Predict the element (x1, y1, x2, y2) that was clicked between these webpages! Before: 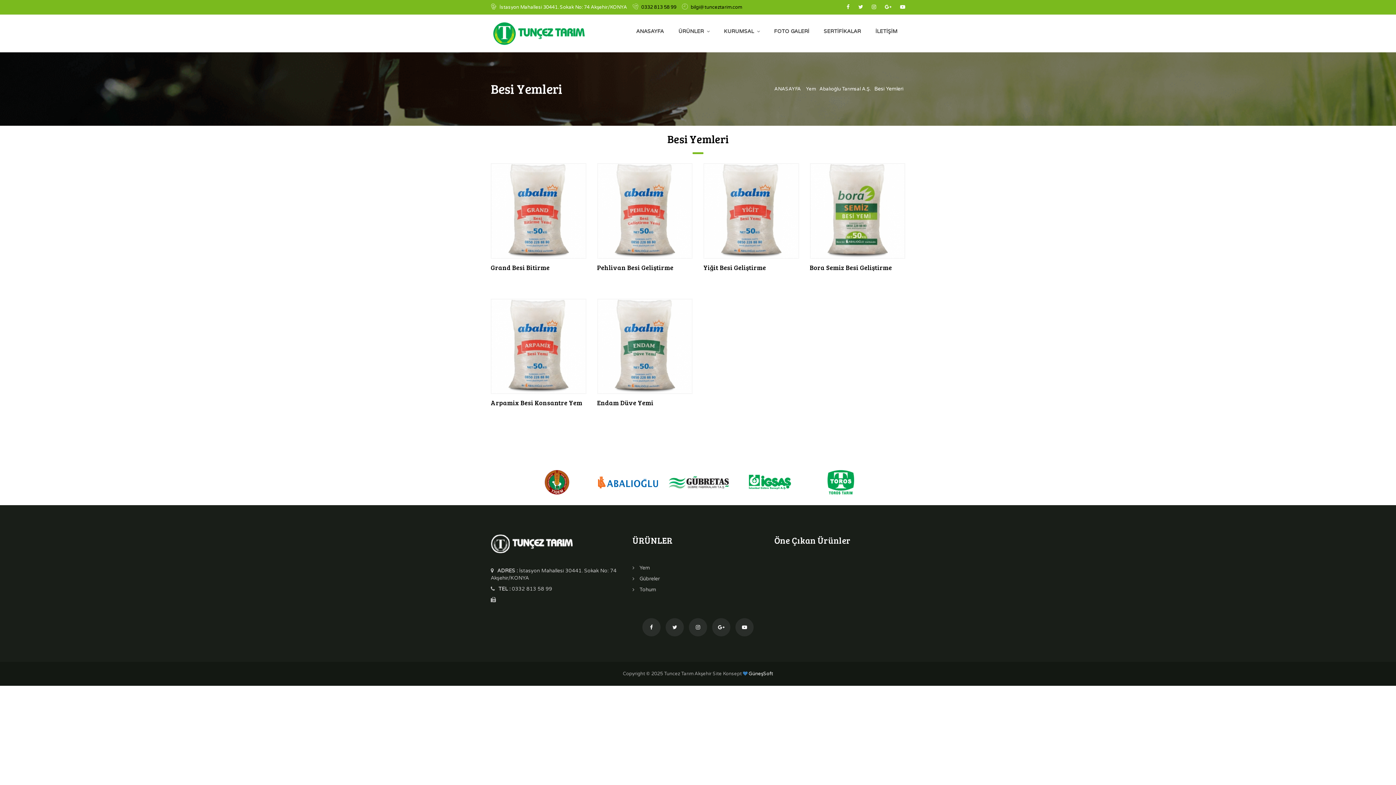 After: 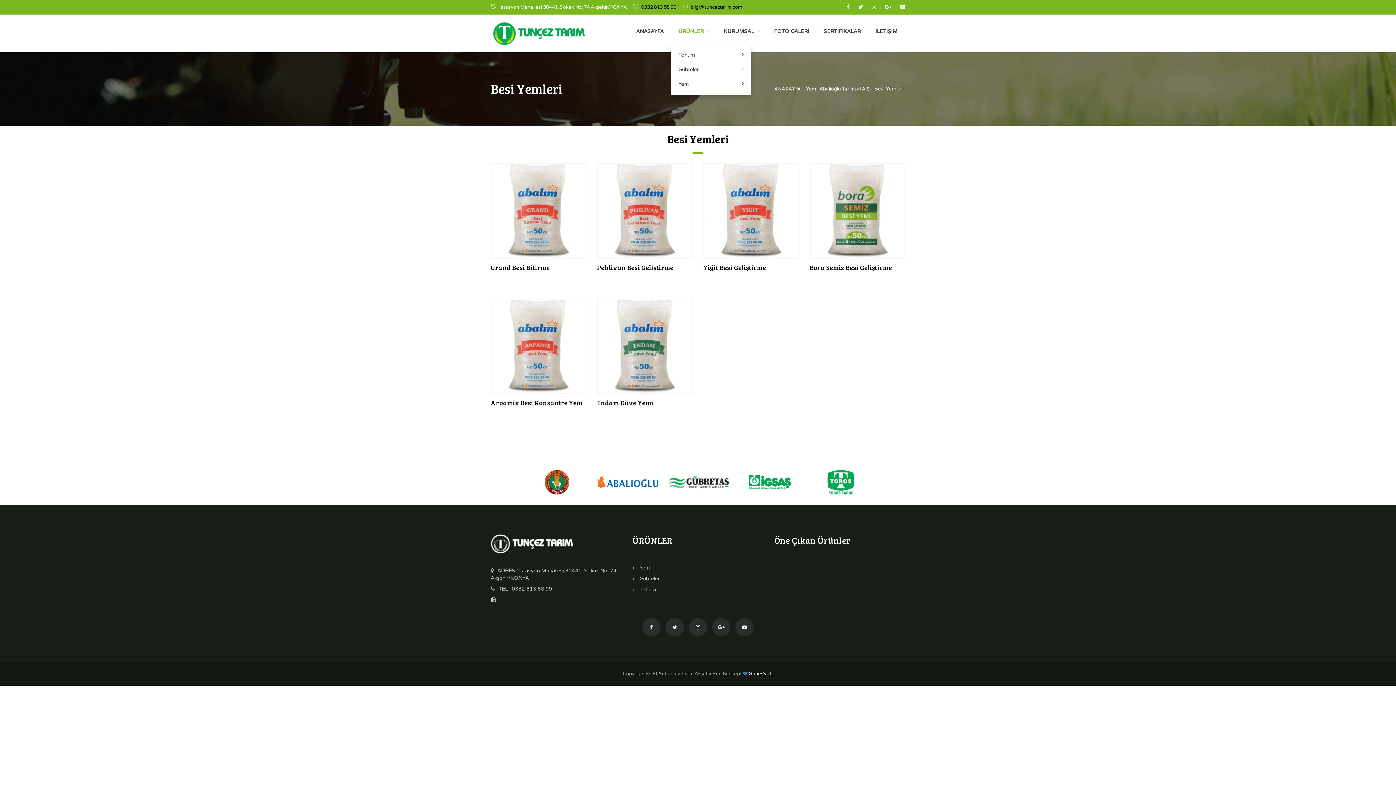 Action: bbox: (678, 28, 709, 35) label: ÜRÜNLER